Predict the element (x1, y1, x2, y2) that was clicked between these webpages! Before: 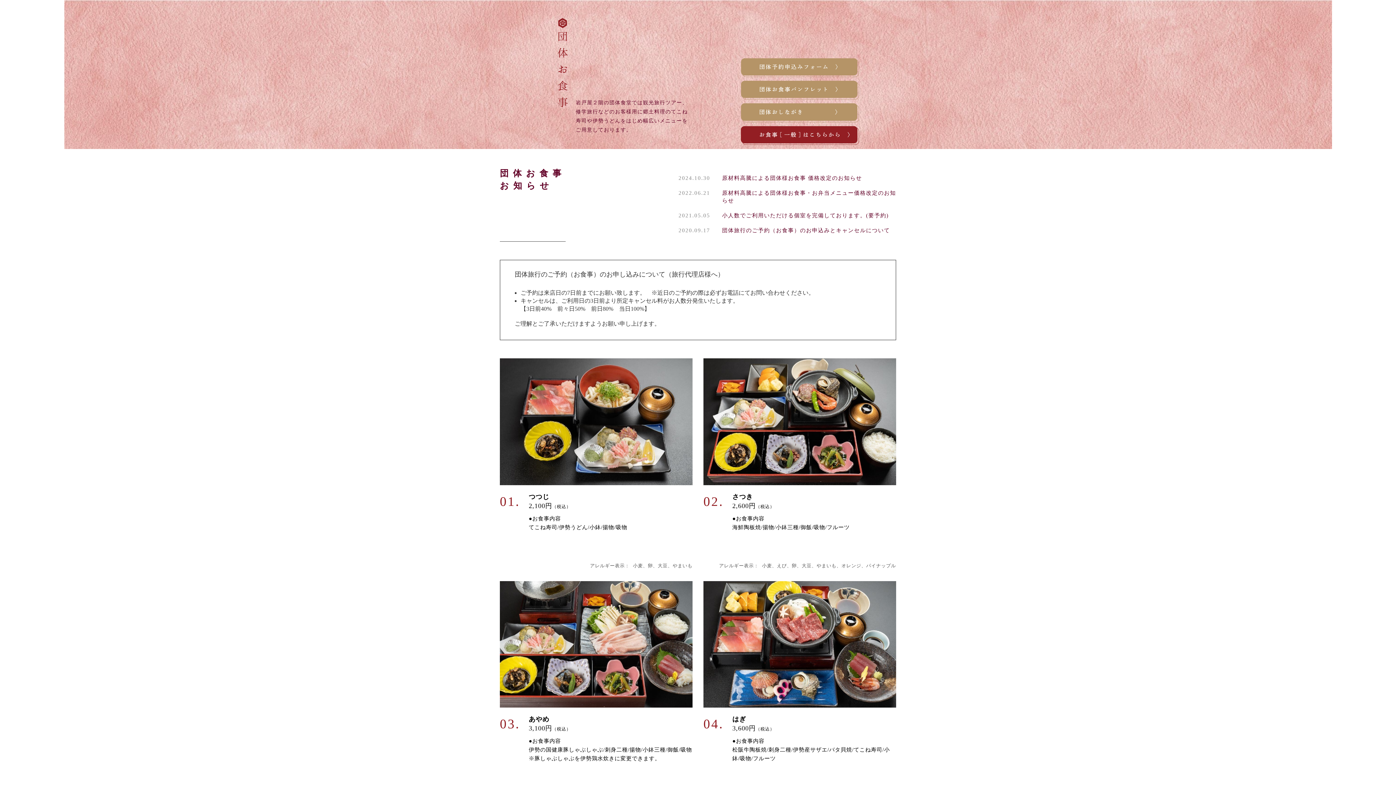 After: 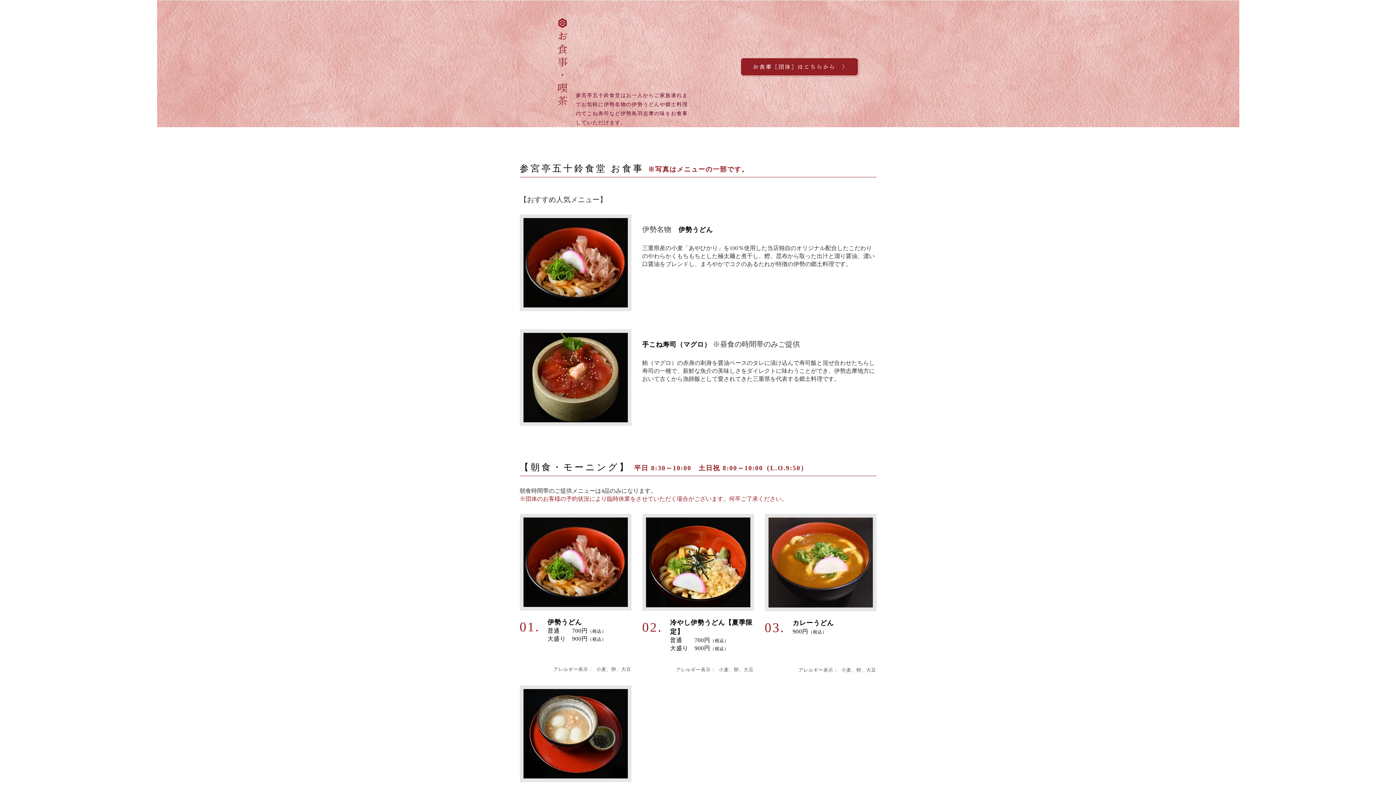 Action: bbox: (740, 126, 859, 145)